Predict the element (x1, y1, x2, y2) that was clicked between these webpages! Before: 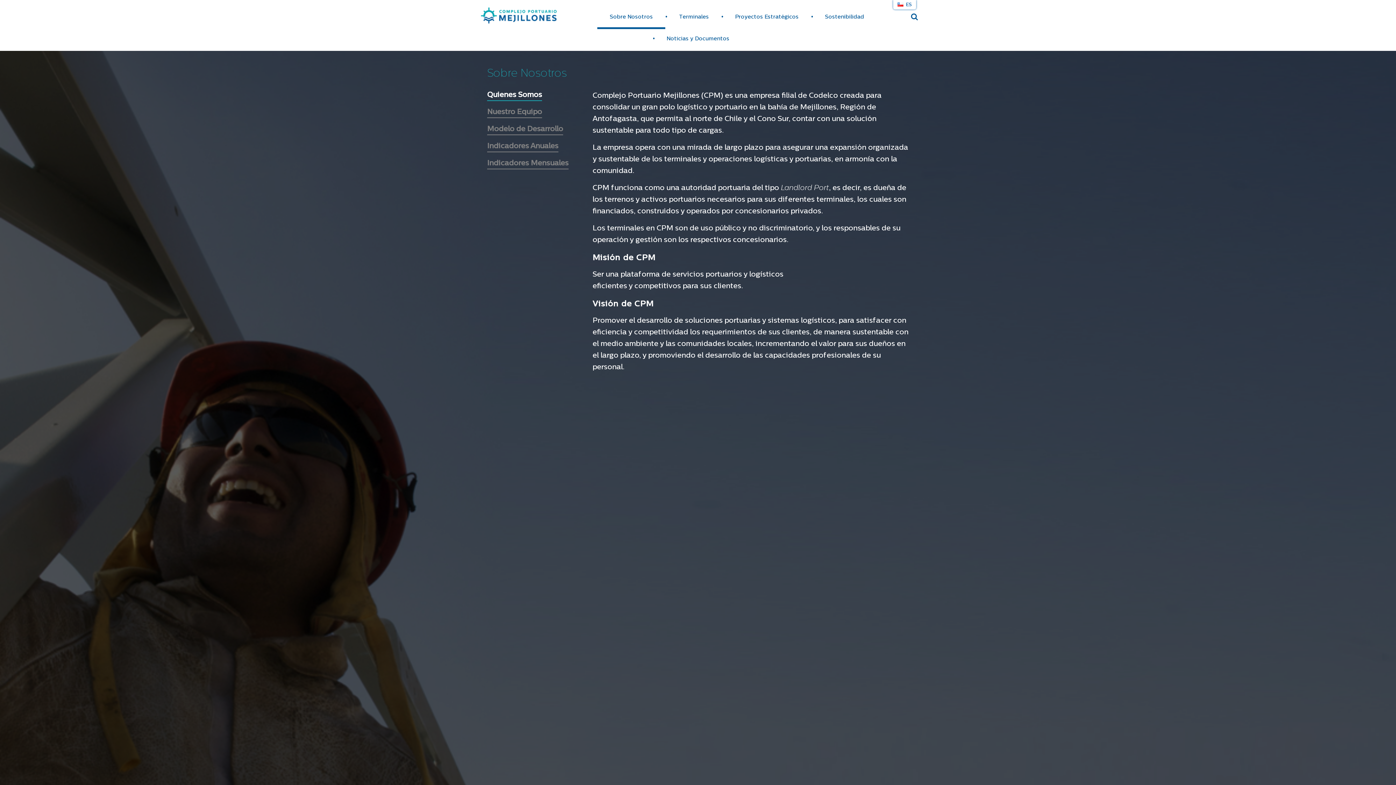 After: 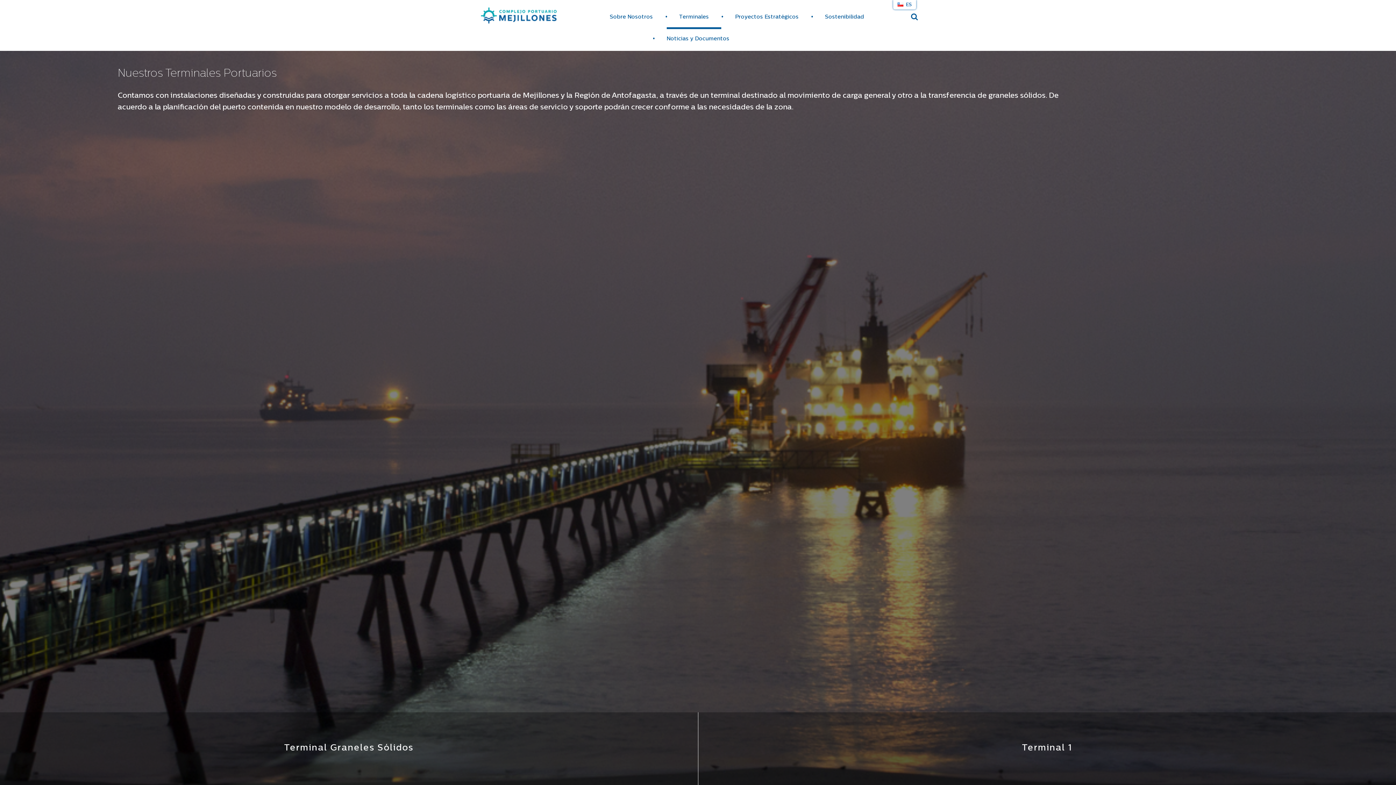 Action: label: Terminales bbox: (666, 7, 721, 29)